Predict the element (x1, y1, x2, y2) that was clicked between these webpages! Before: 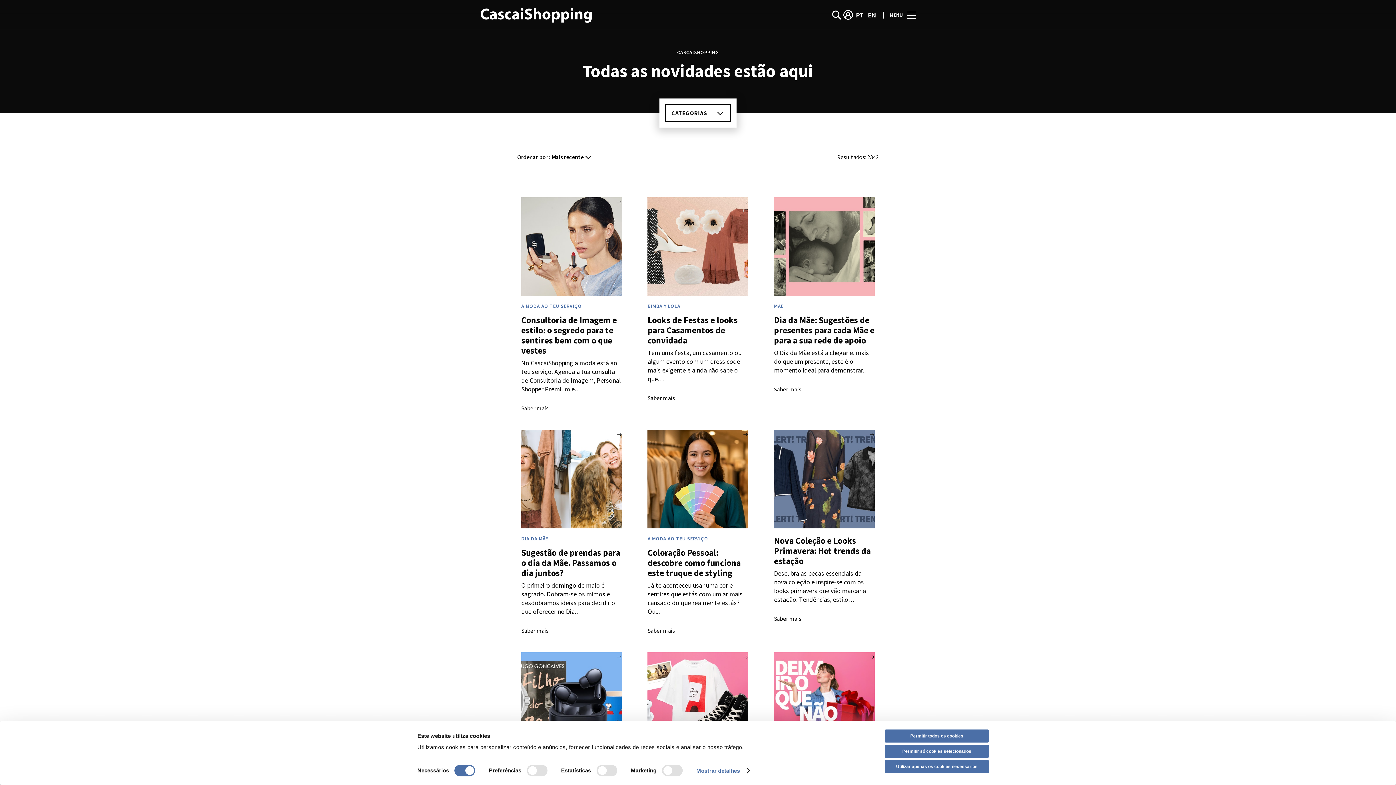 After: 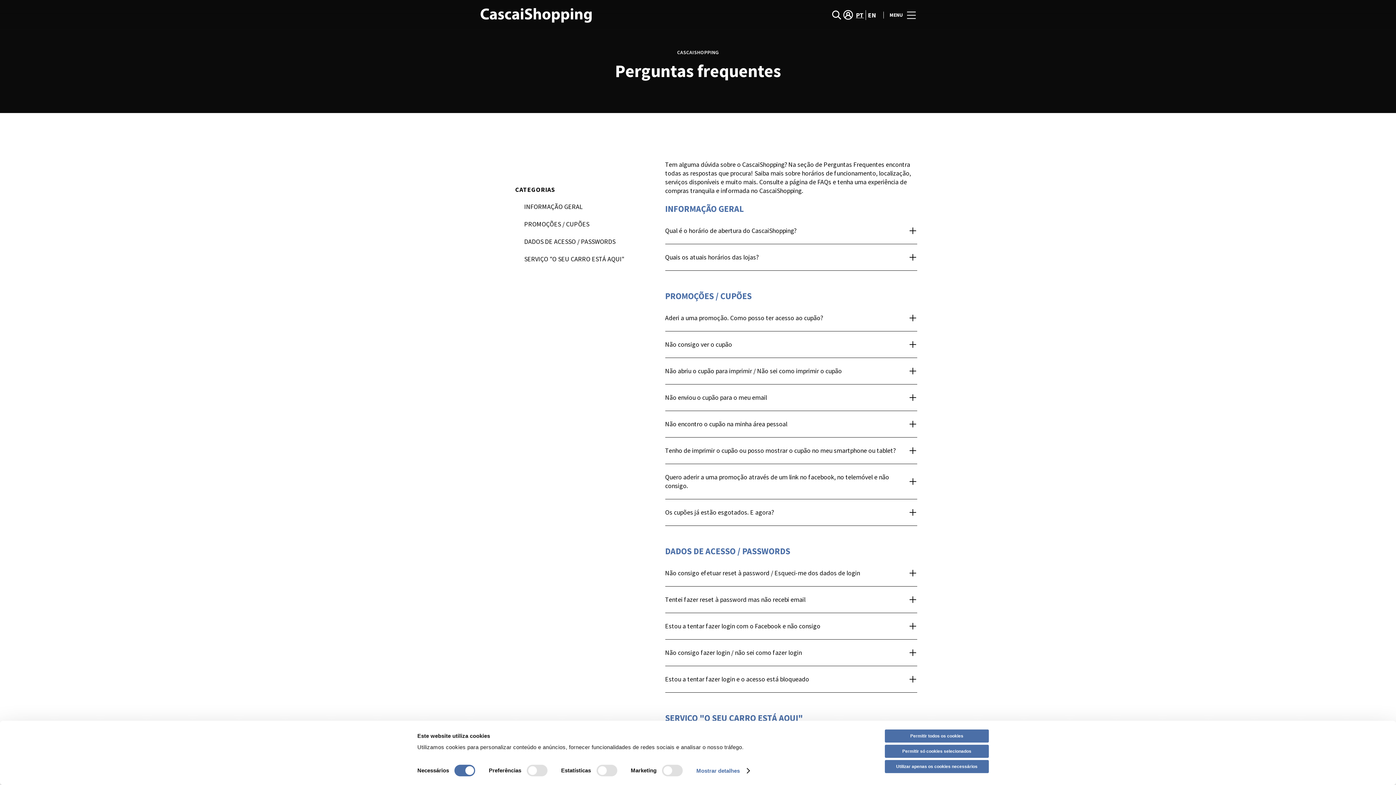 Action: bbox: (590, 548, 648, 554) label: Perguntas Frequentes